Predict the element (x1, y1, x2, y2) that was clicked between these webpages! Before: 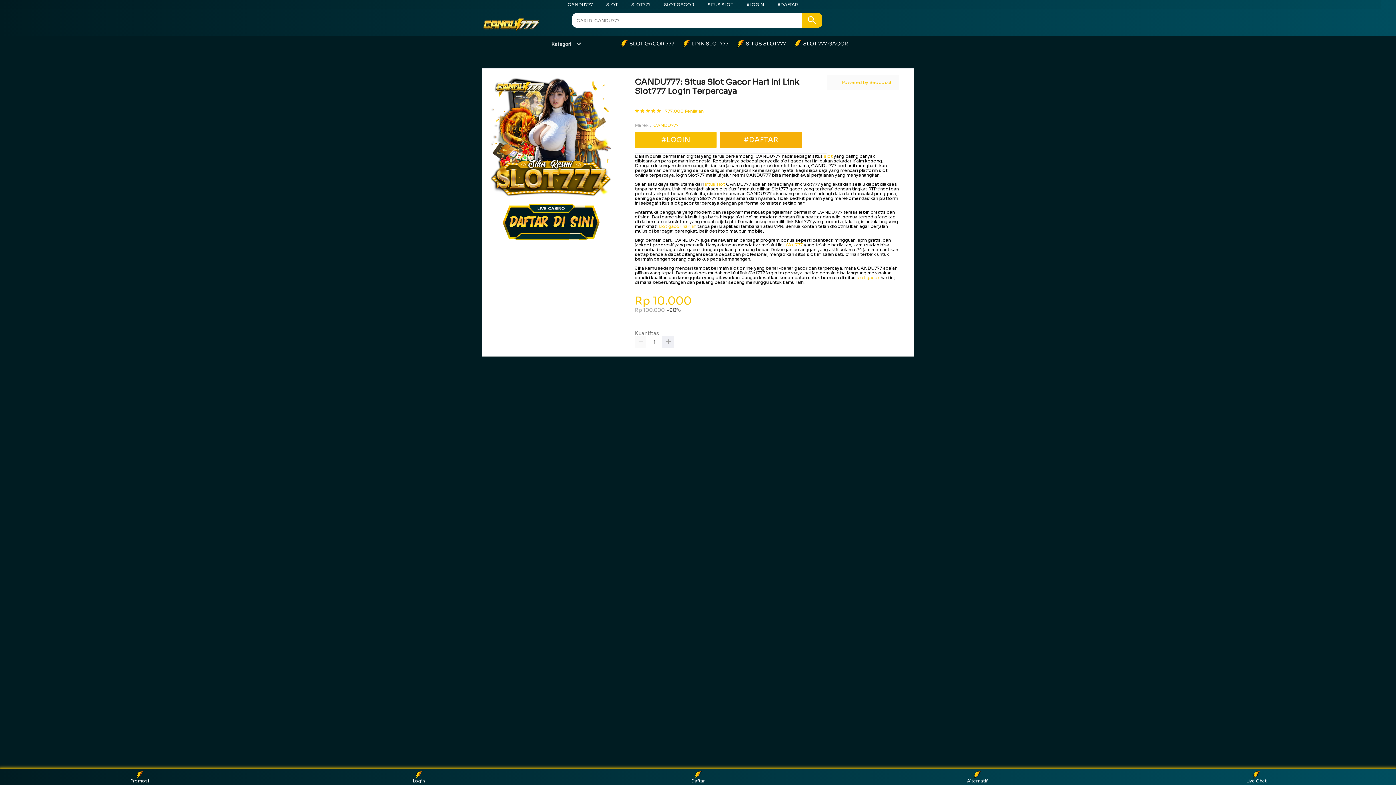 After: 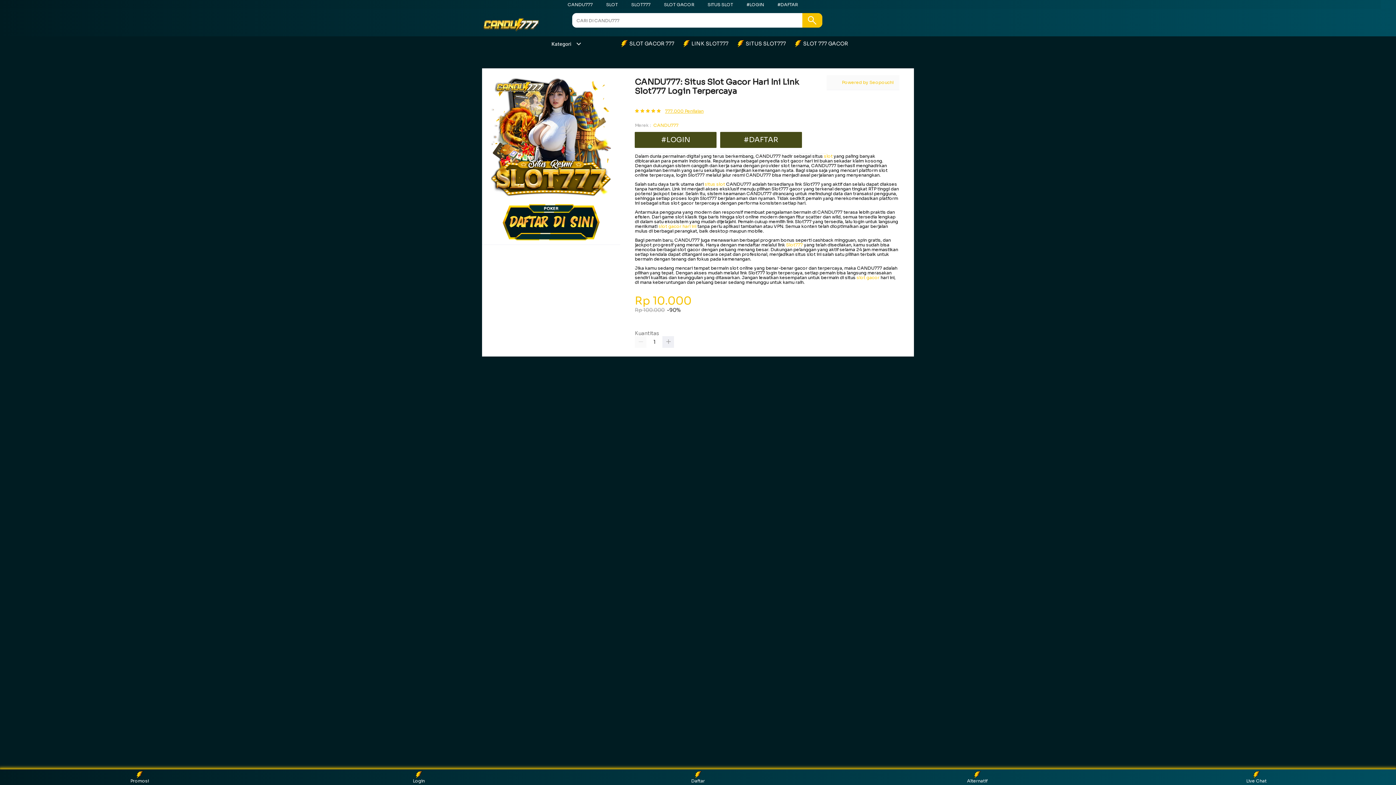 Action: bbox: (665, 108, 703, 113) label: 777.000 Penilaian